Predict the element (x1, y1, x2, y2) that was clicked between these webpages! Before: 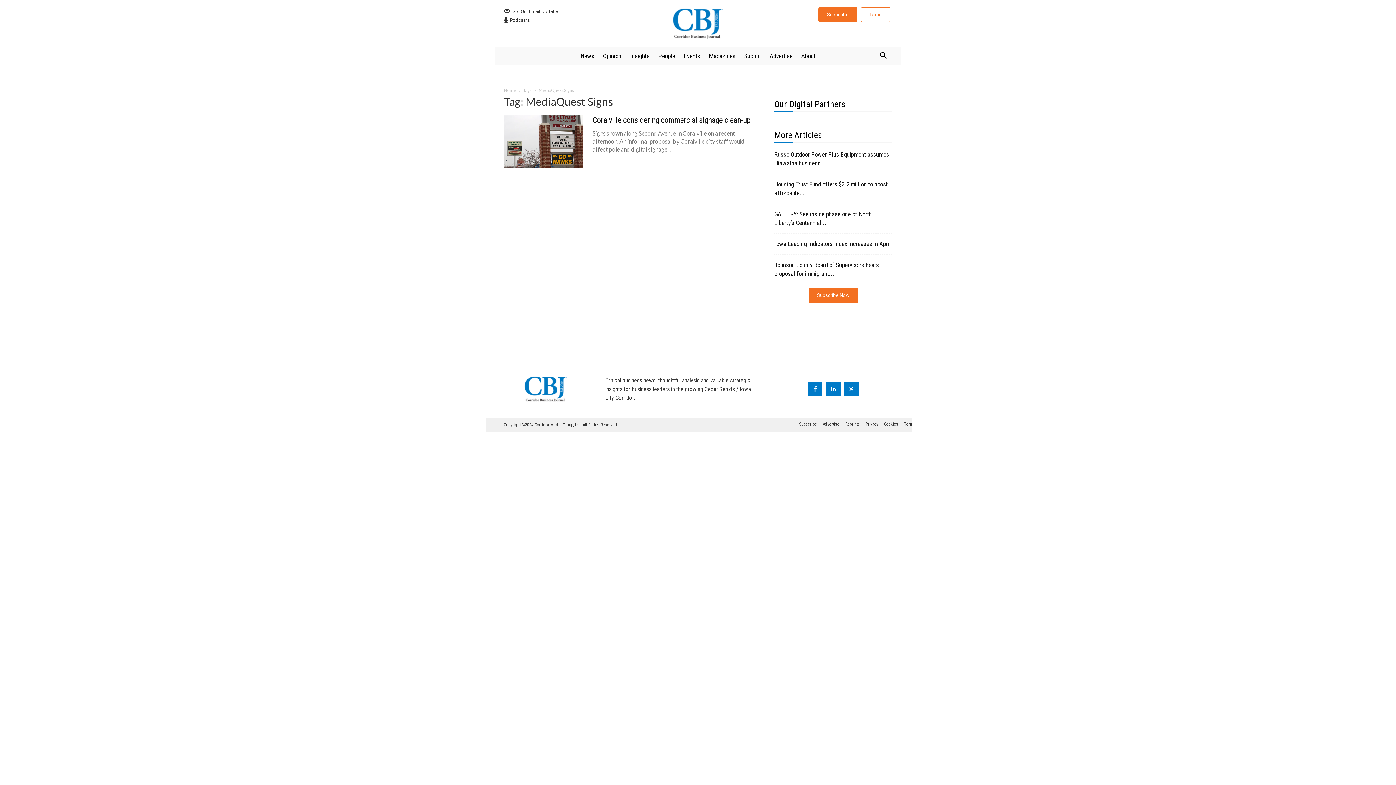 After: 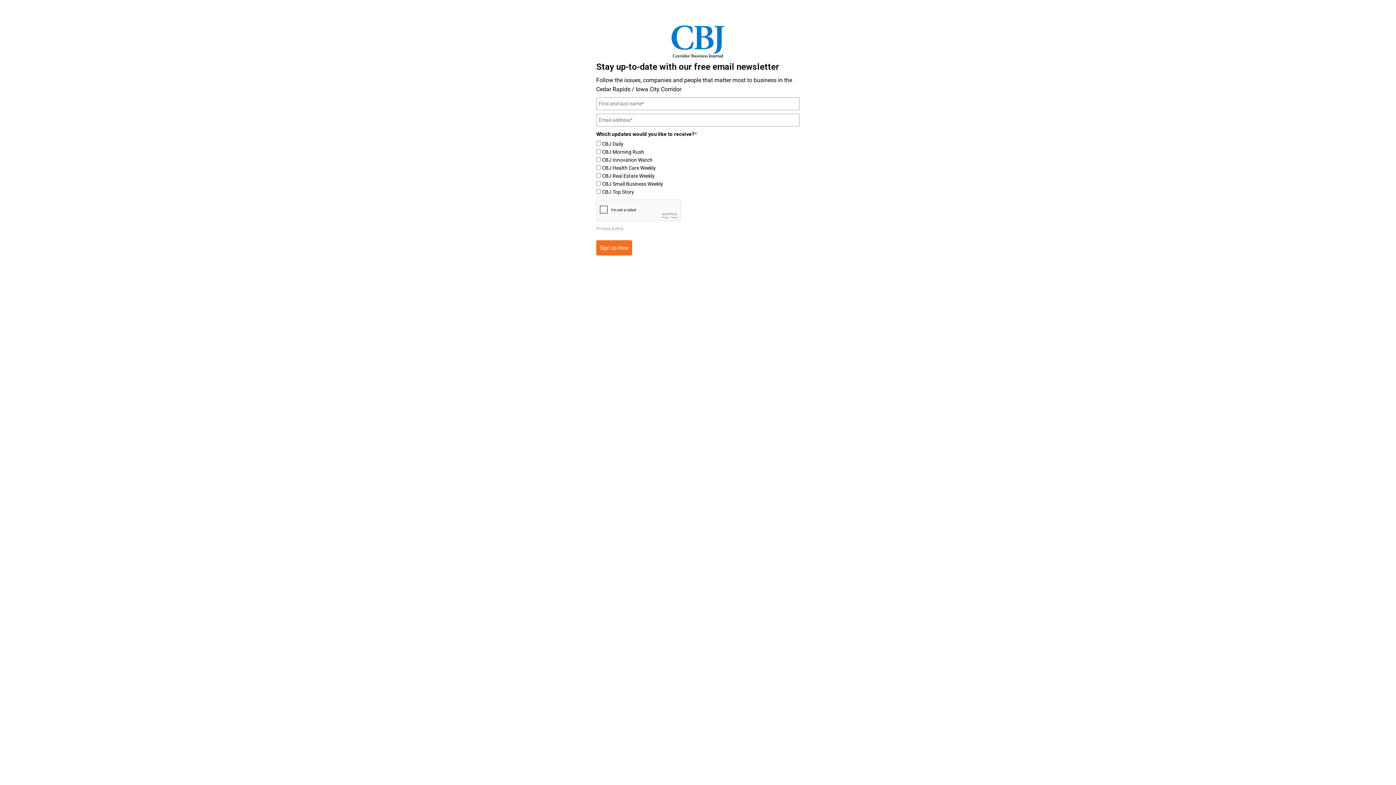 Action: bbox: (512, 8, 559, 14) label: Get Our Email Updates